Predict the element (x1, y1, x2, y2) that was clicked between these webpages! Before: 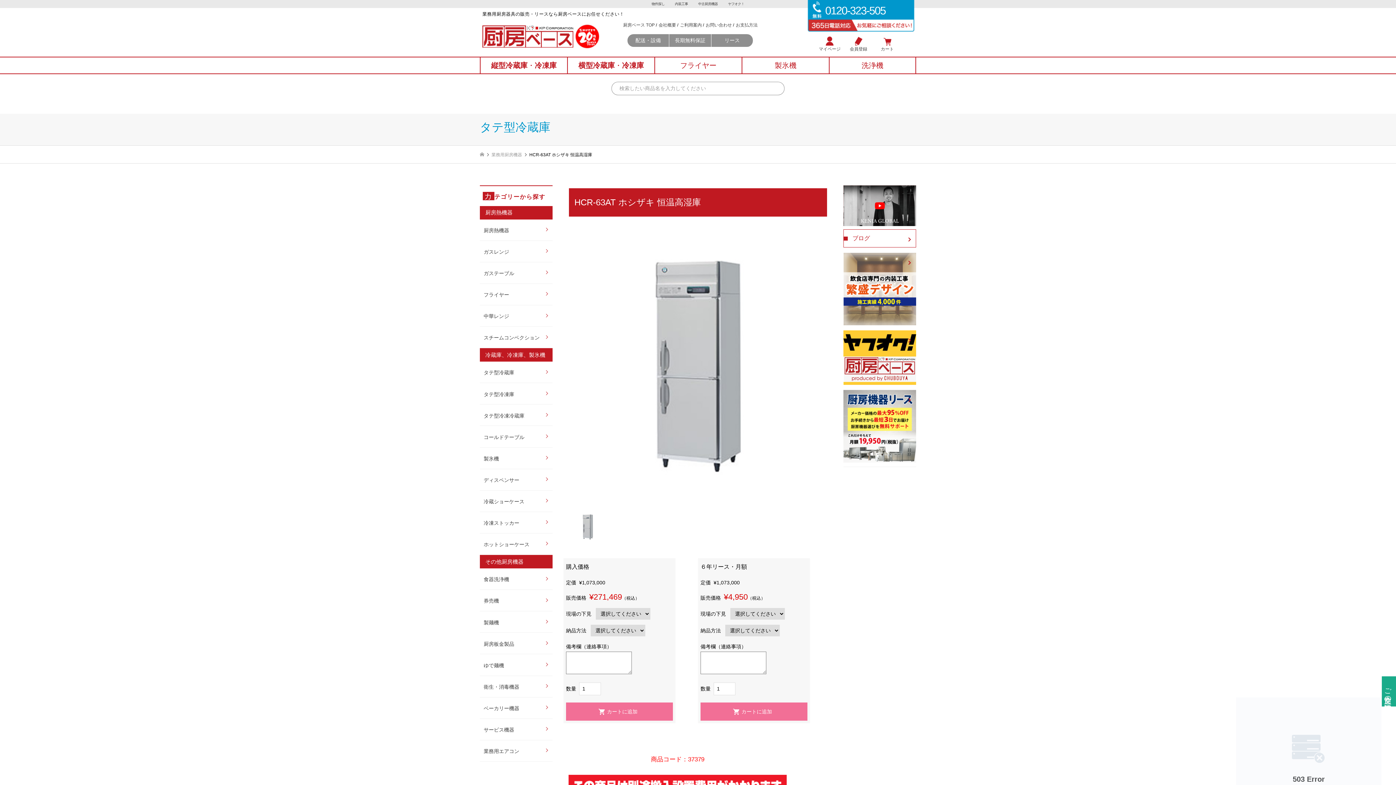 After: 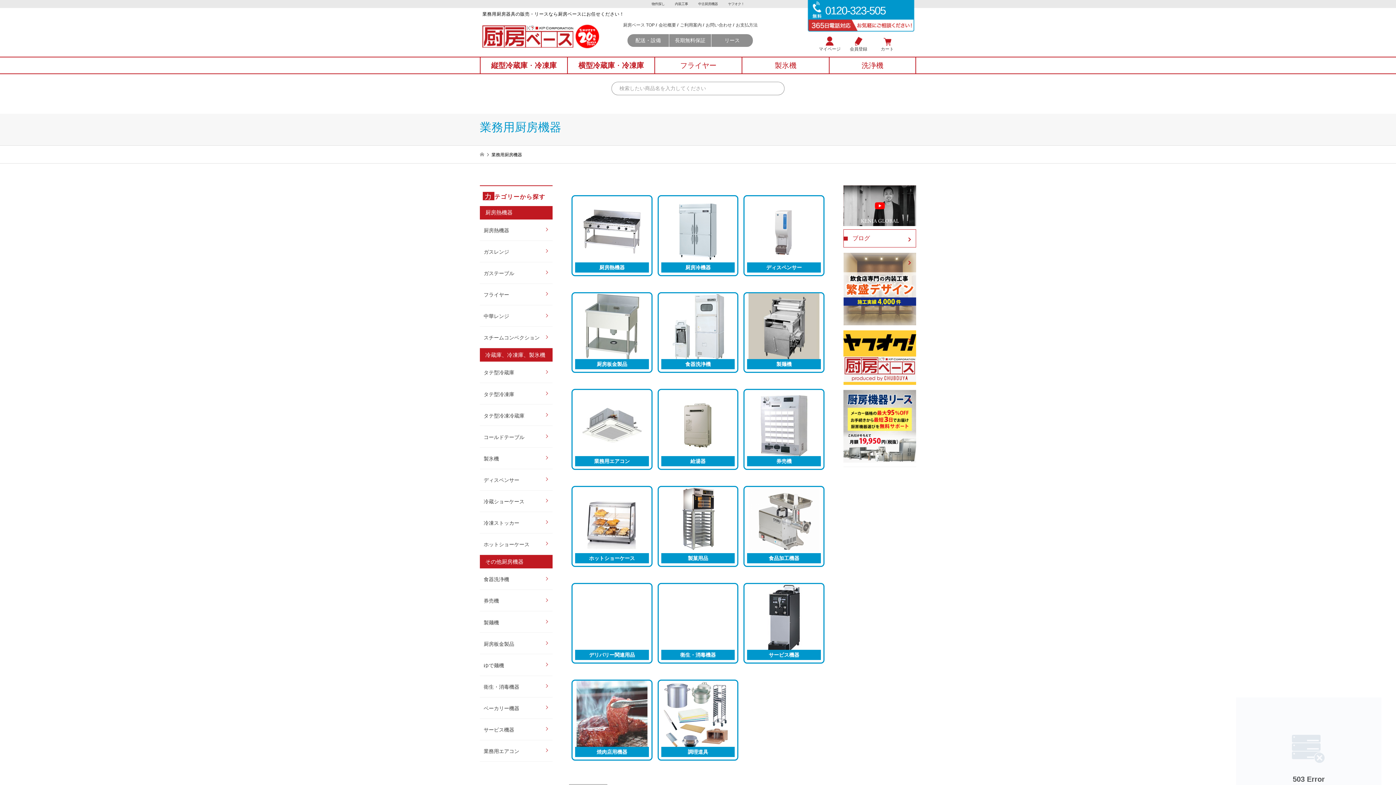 Action: bbox: (491, 152, 523, 157) label: 業務用厨房機器 